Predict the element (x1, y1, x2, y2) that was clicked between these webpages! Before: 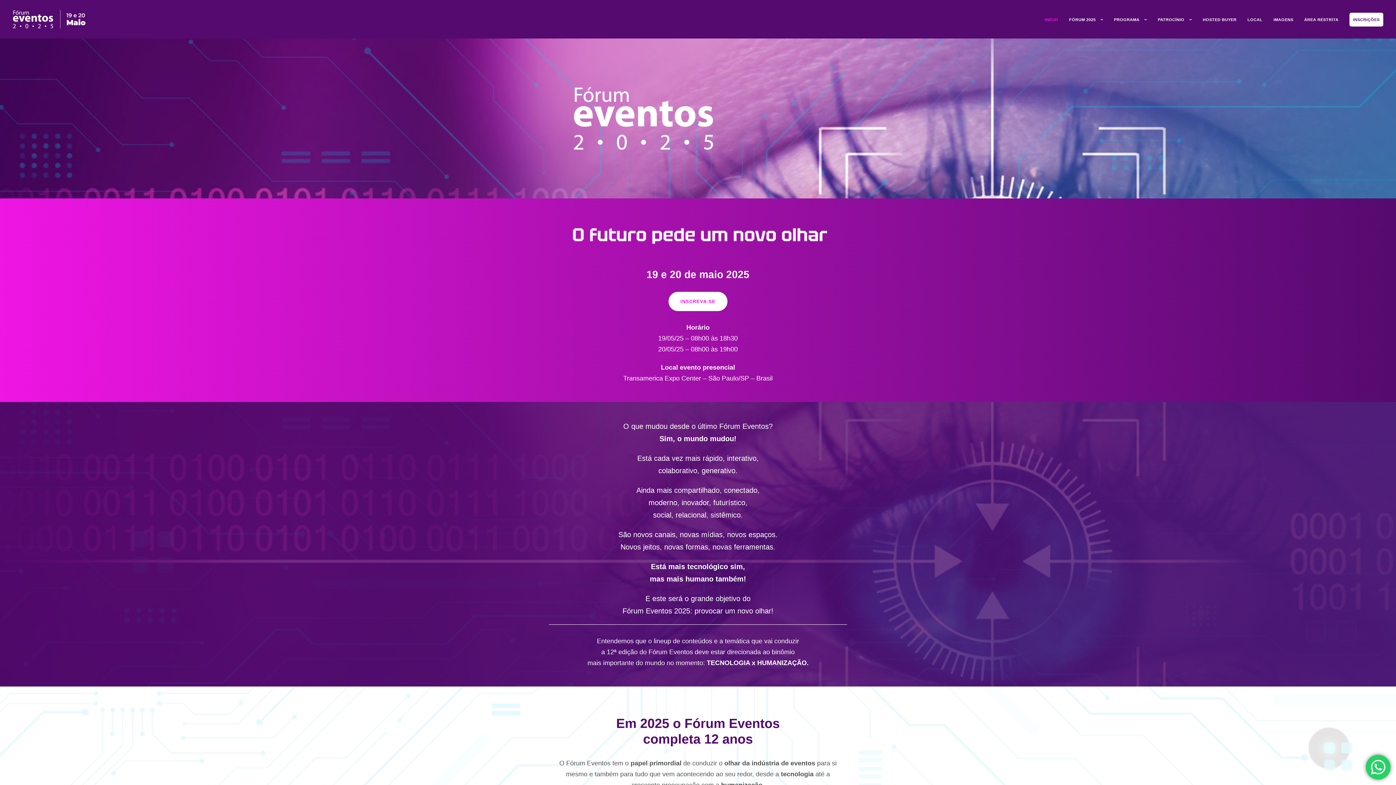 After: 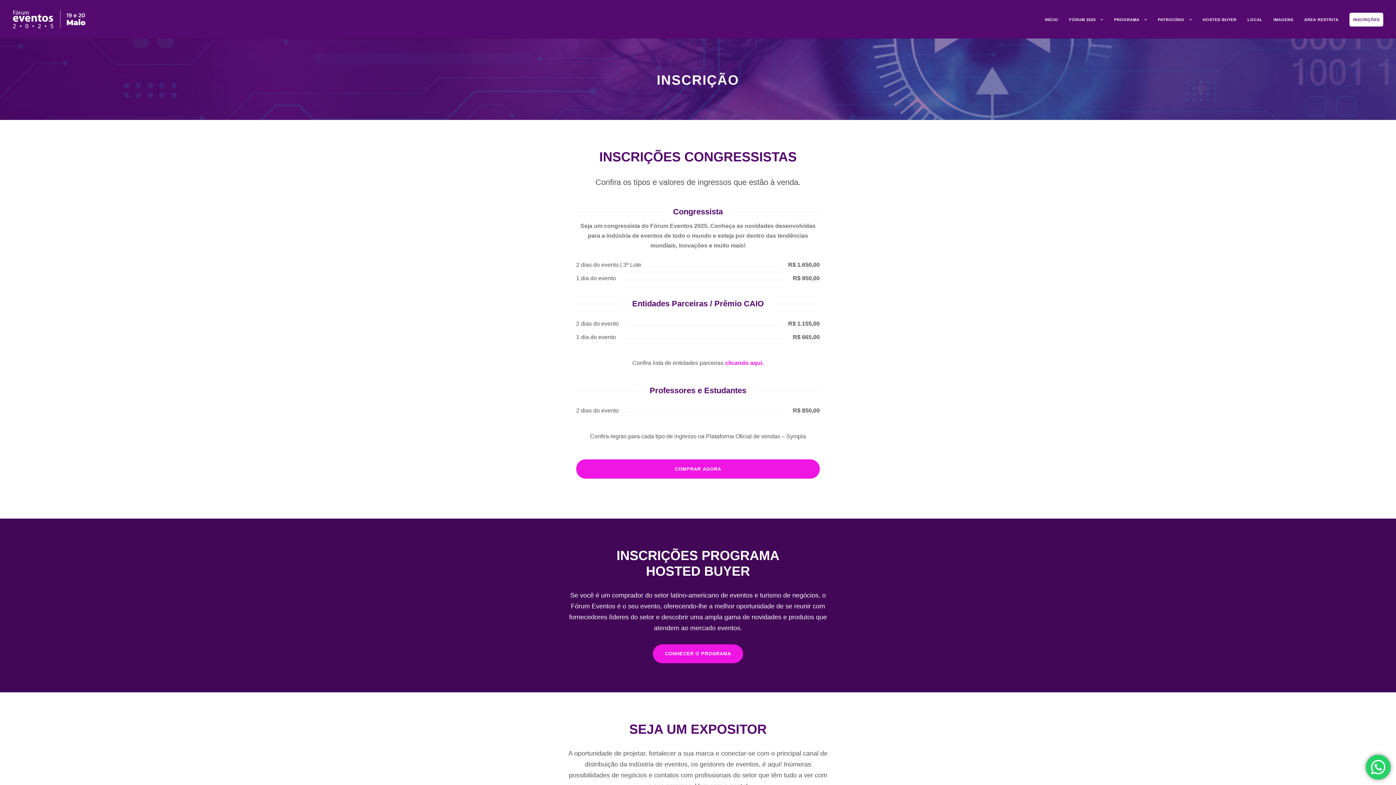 Action: label: INSCREVA-SE bbox: (668, 292, 727, 311)